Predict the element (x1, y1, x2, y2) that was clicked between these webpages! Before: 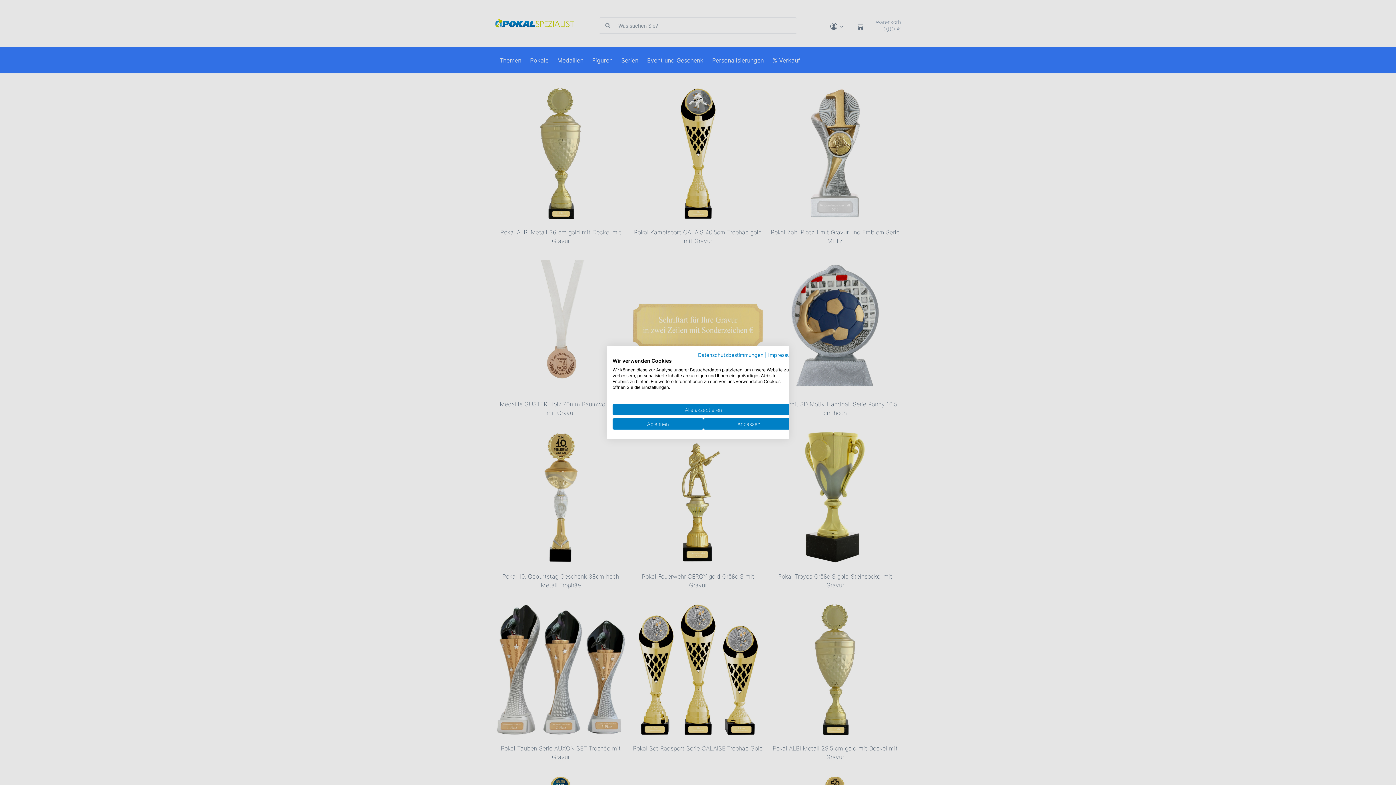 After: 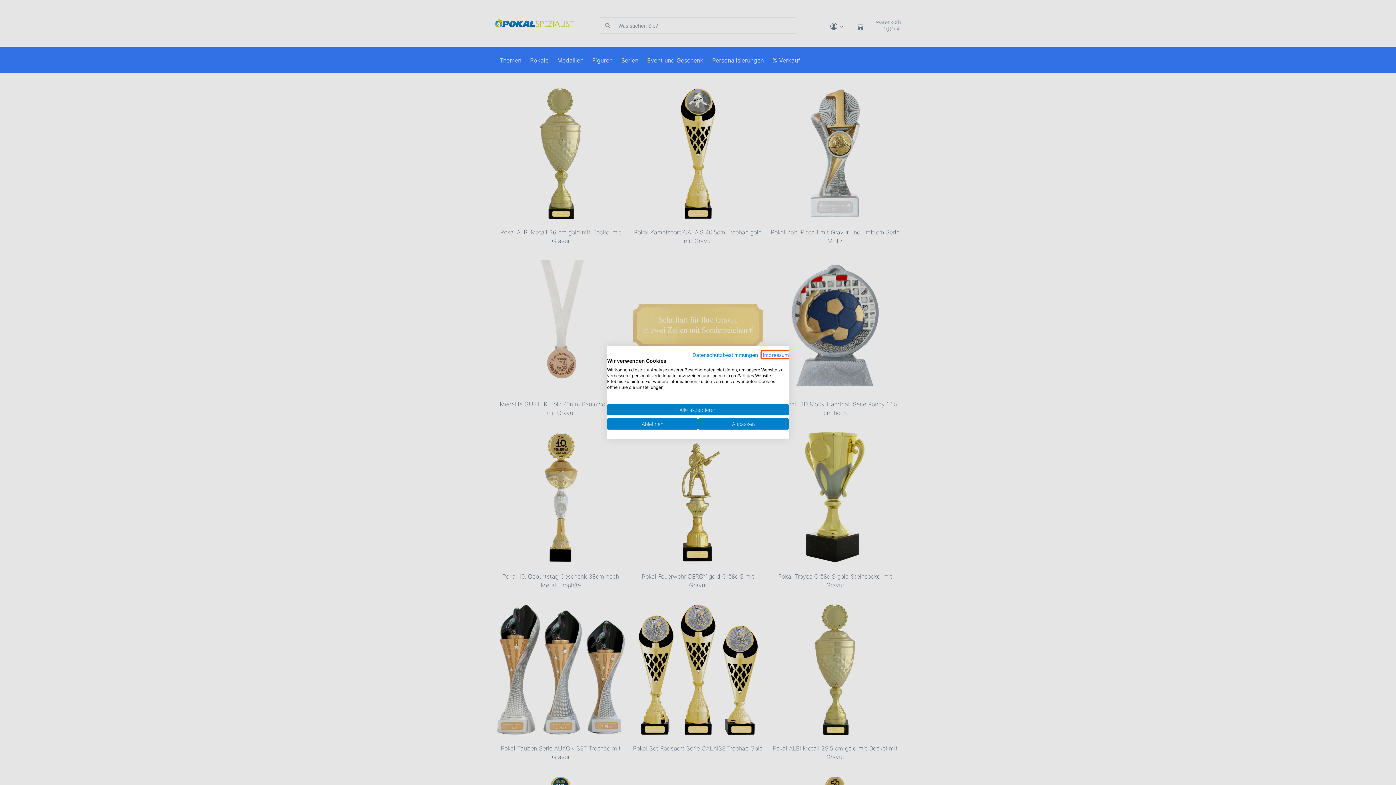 Action: bbox: (768, 352, 794, 358) label: Impressum - Externer Link. Wird in einer neuen Registerkarte oder einem neuen Fenster geöffnet.